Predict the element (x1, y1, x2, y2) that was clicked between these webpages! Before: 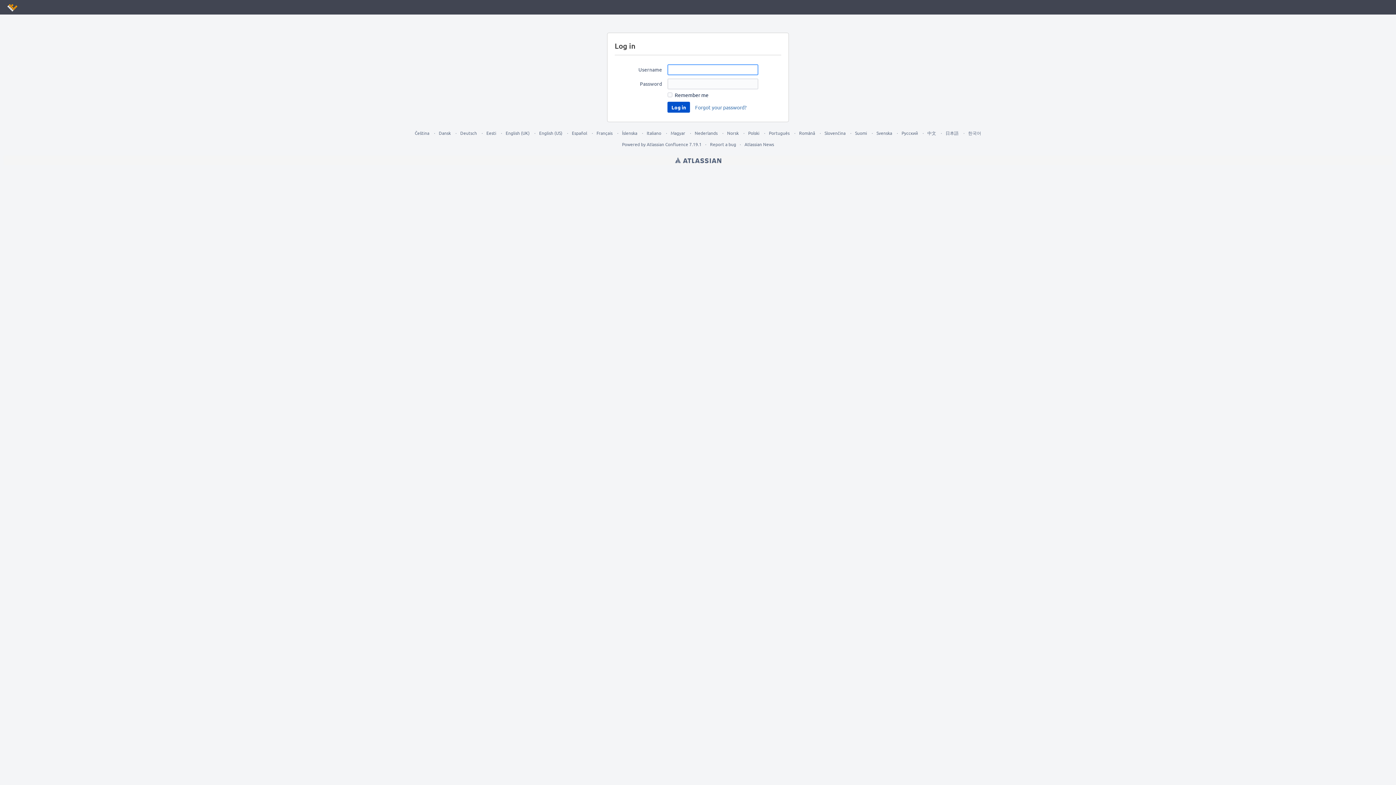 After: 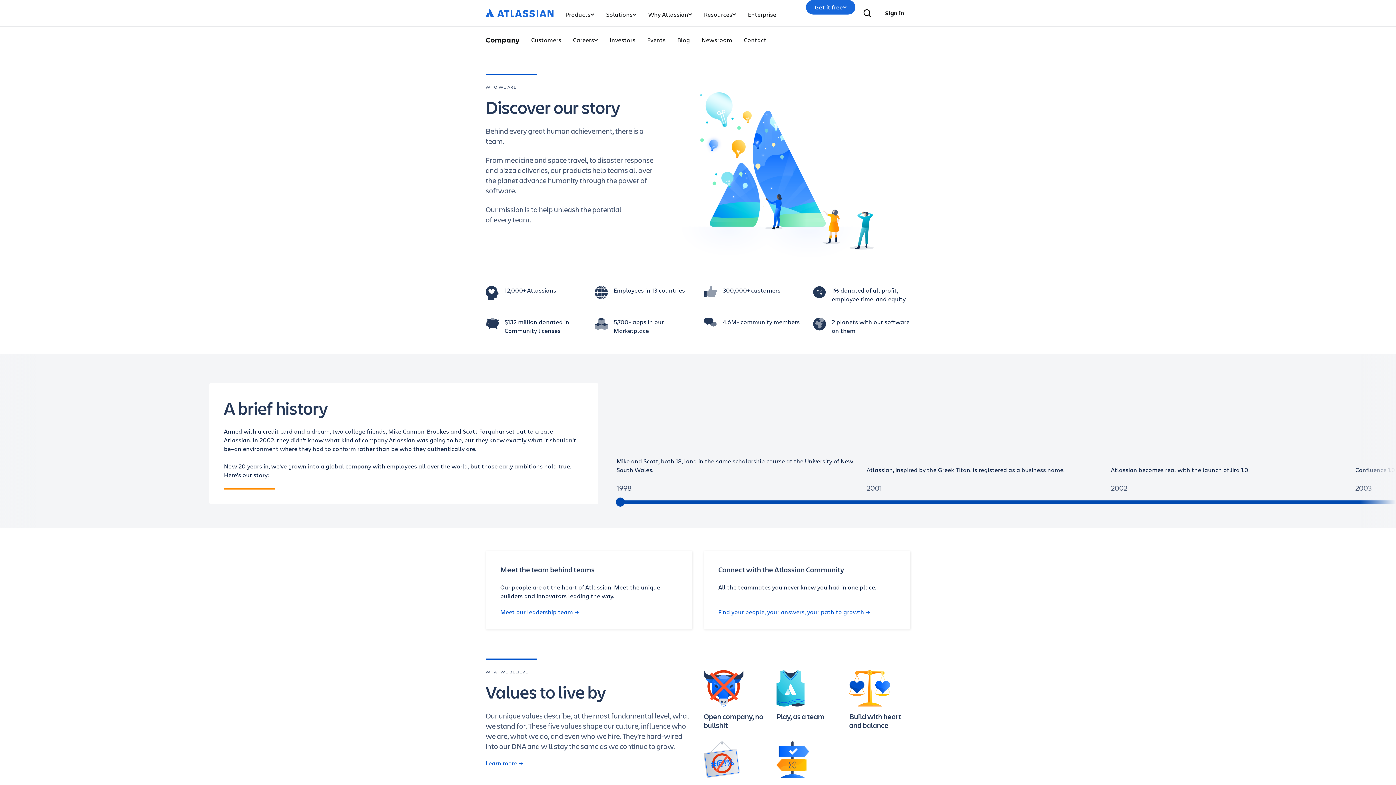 Action: label: Atlassian News bbox: (744, 141, 774, 147)